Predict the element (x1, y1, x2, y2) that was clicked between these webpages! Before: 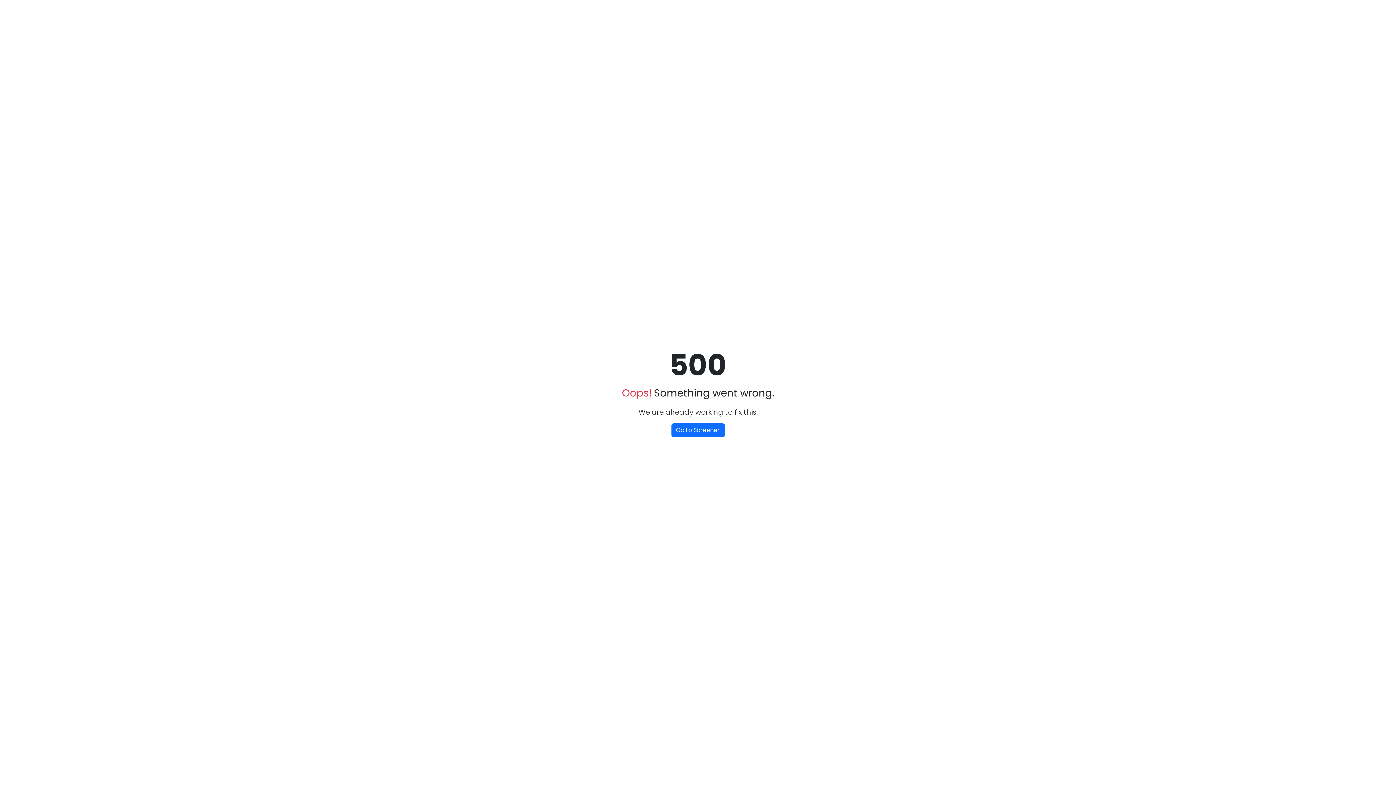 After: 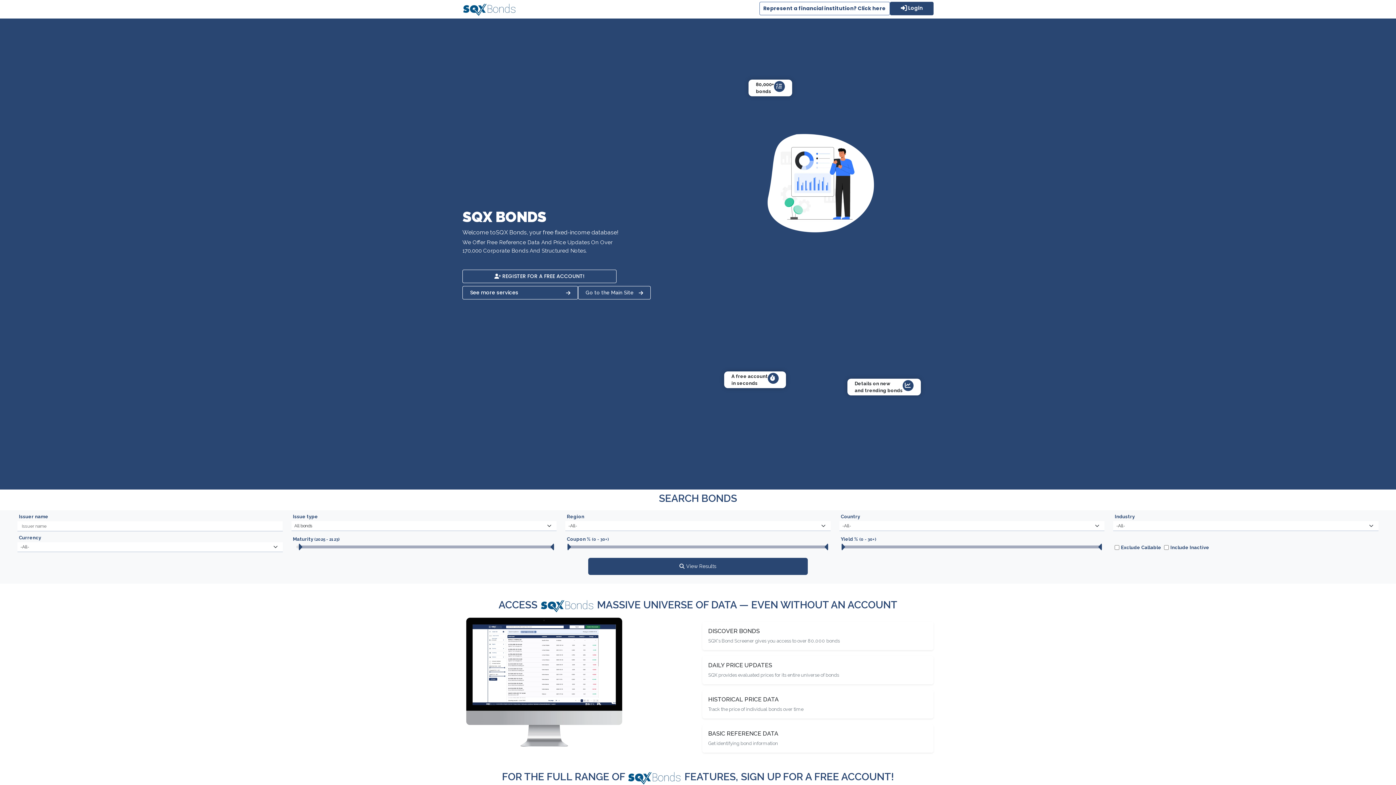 Action: label: Go to Screener bbox: (671, 423, 724, 437)